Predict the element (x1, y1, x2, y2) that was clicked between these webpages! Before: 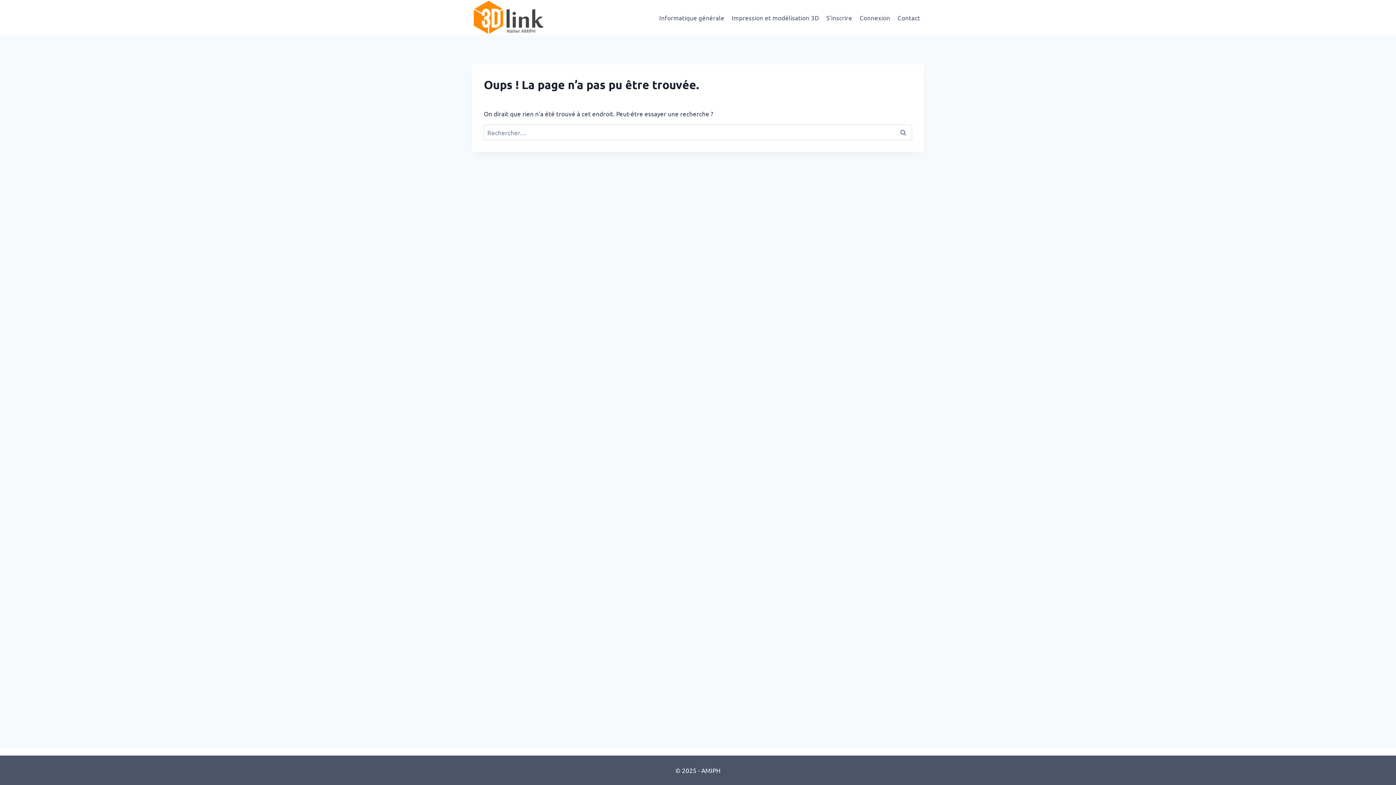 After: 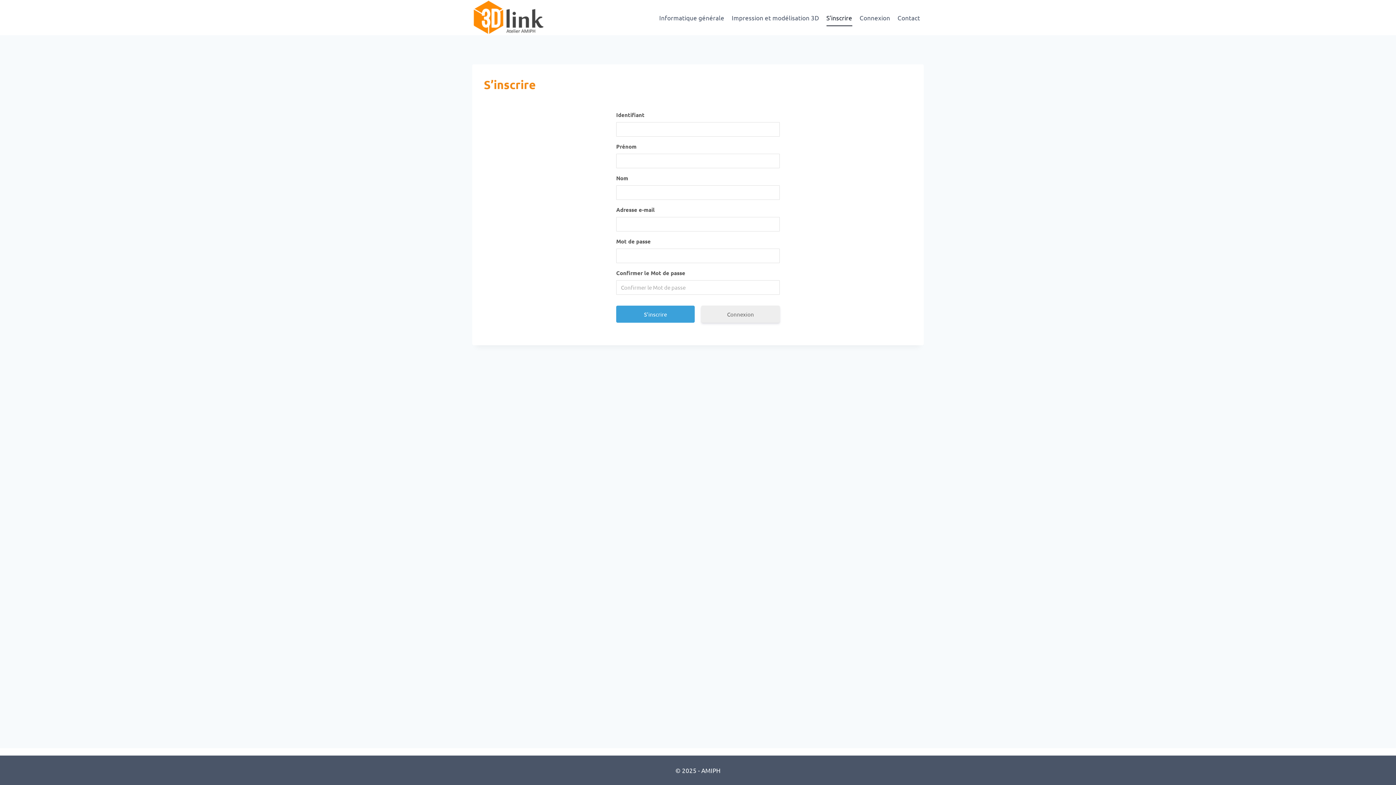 Action: label: S’inscrire bbox: (822, 8, 856, 26)